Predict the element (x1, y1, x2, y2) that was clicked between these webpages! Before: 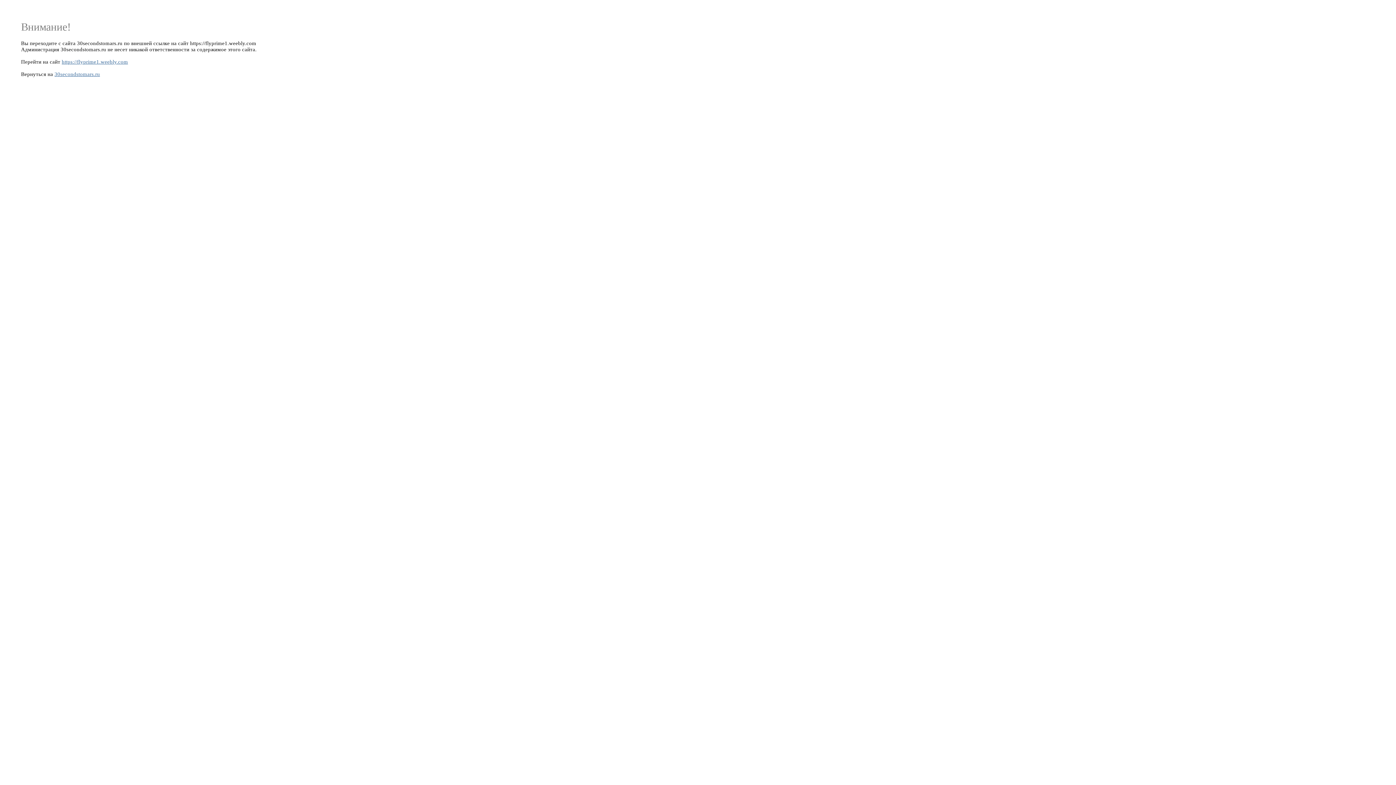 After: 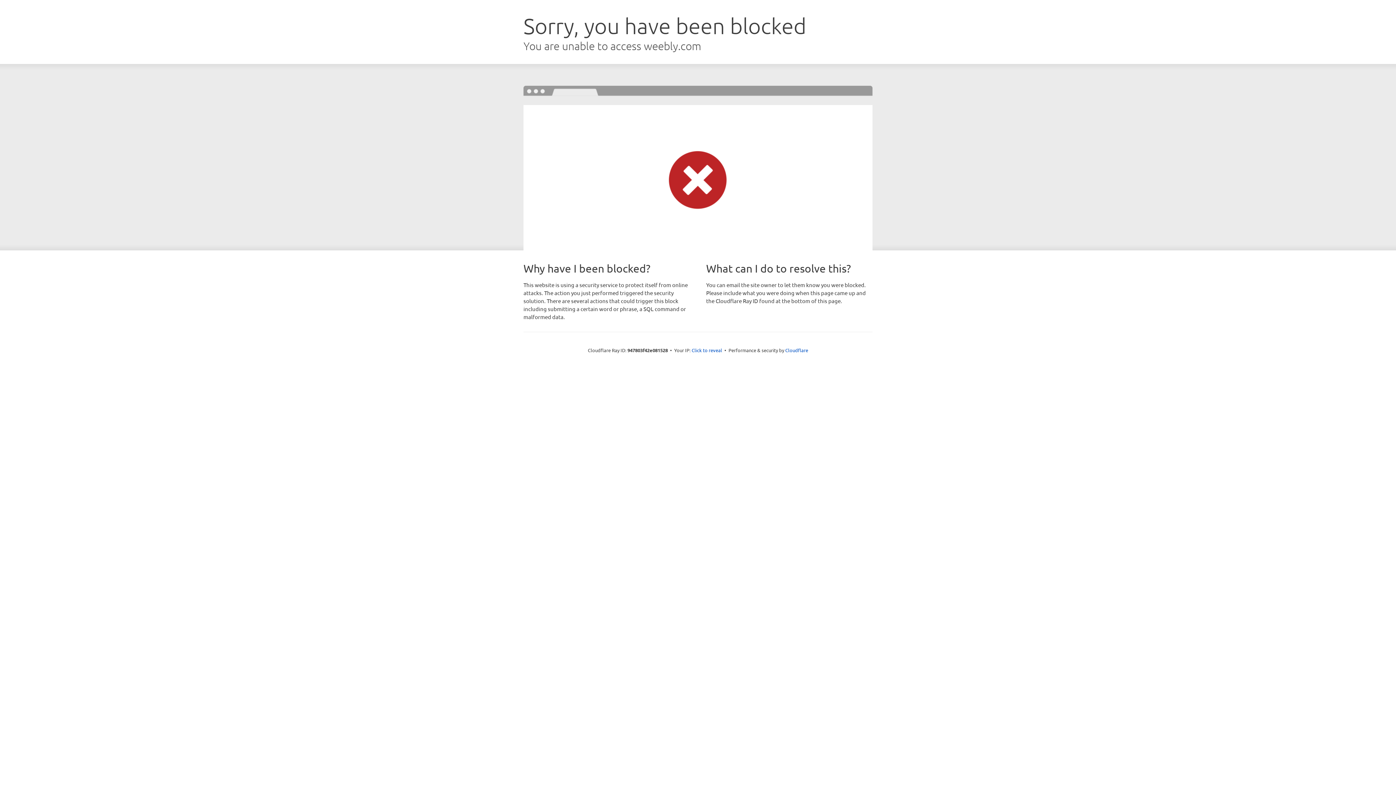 Action: bbox: (61, 58, 128, 64) label: https://flyprime1.weebly.com